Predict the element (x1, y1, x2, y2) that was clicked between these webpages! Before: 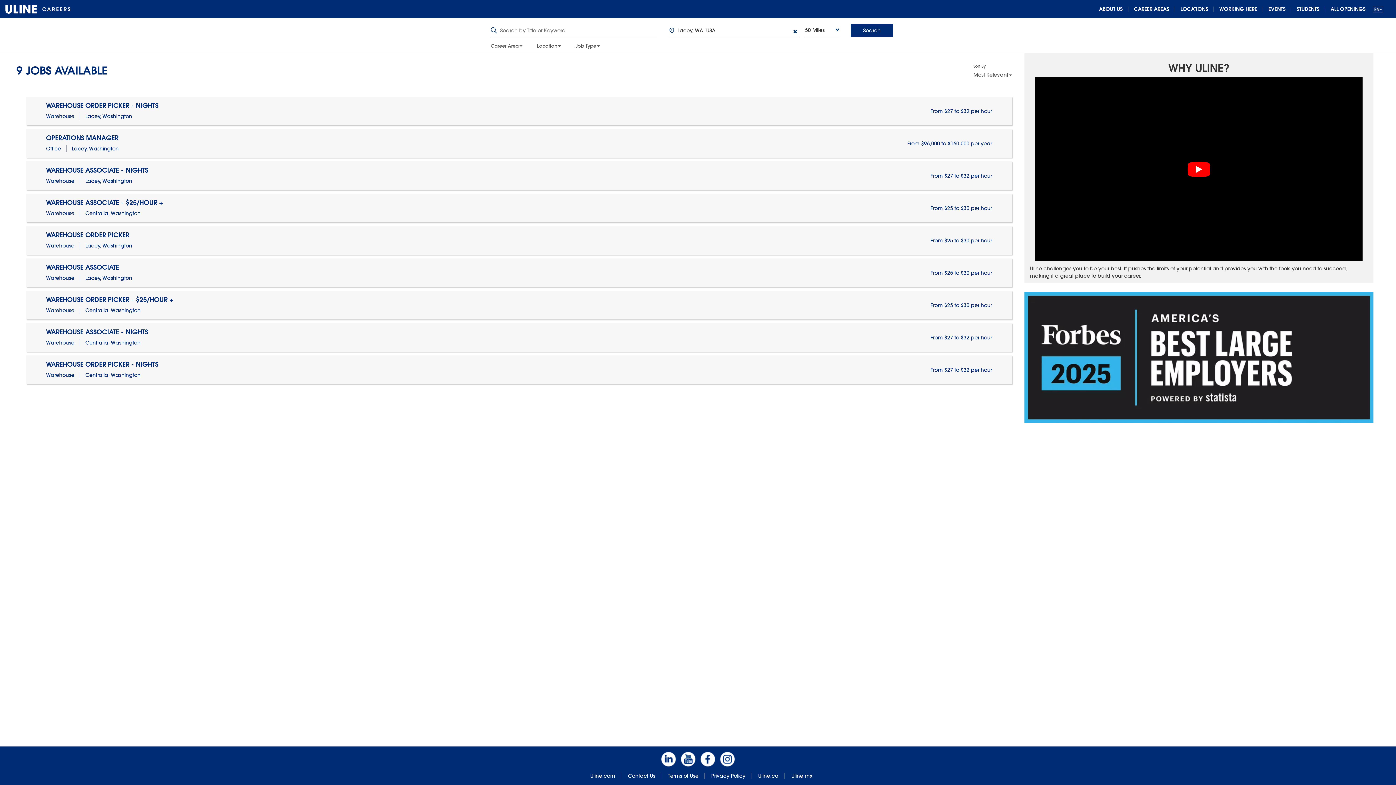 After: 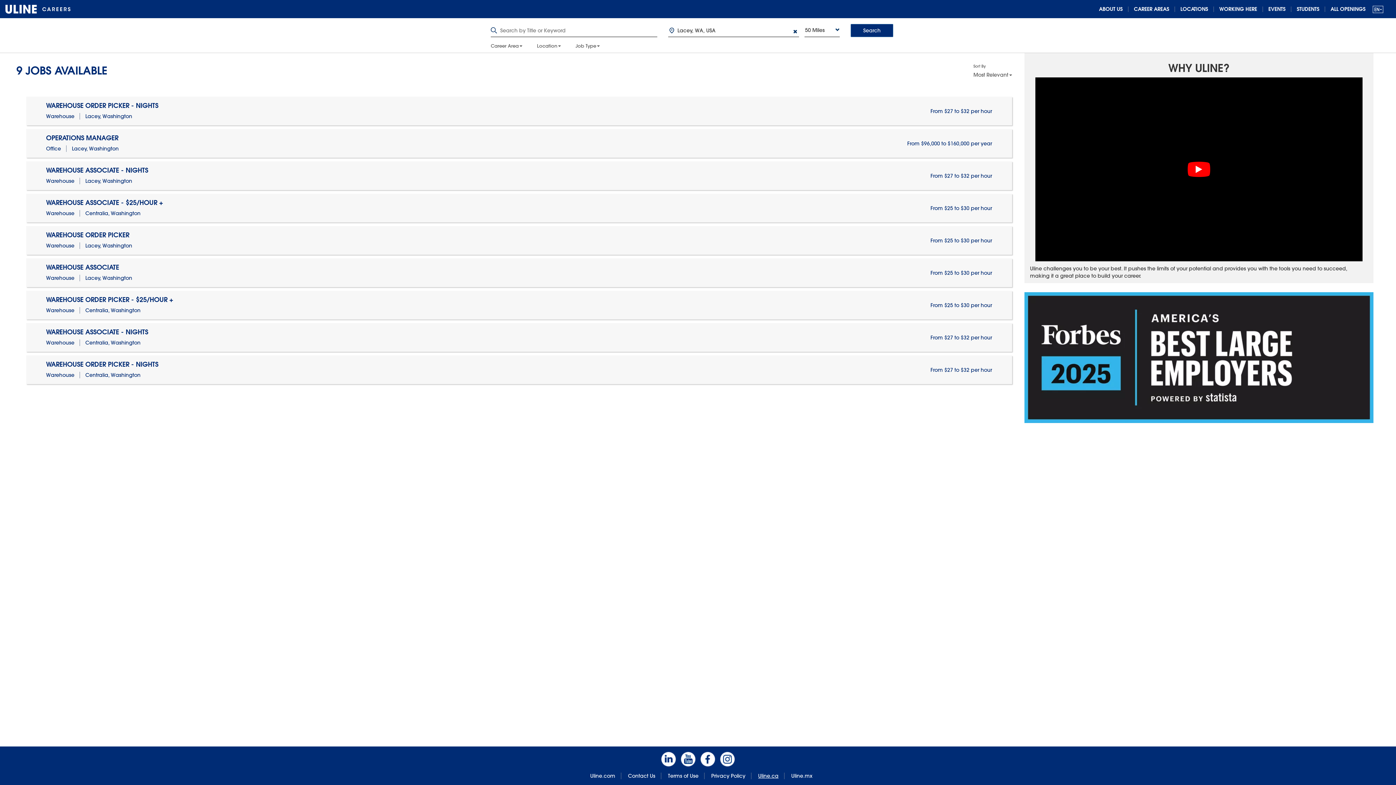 Action: bbox: (752, 773, 784, 779) label: Uline.ca